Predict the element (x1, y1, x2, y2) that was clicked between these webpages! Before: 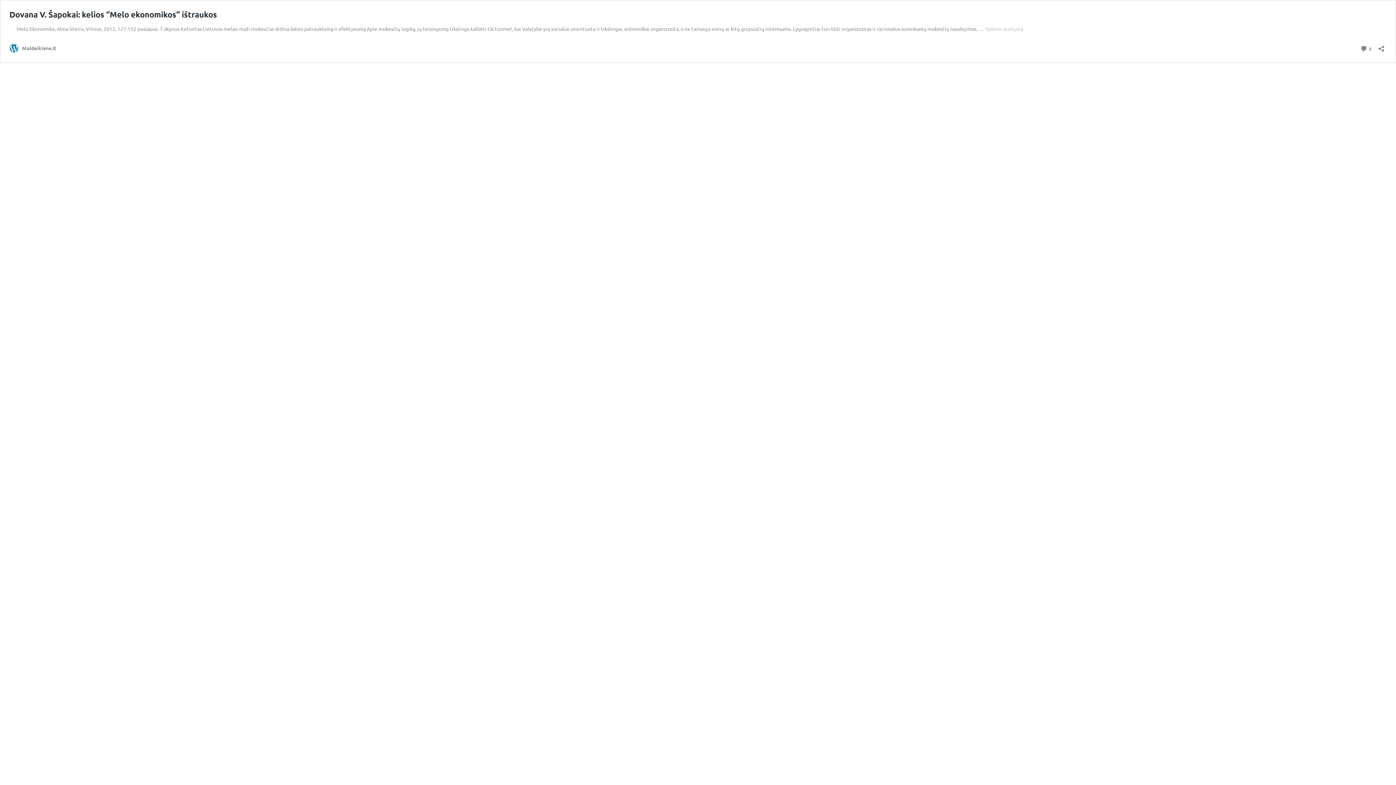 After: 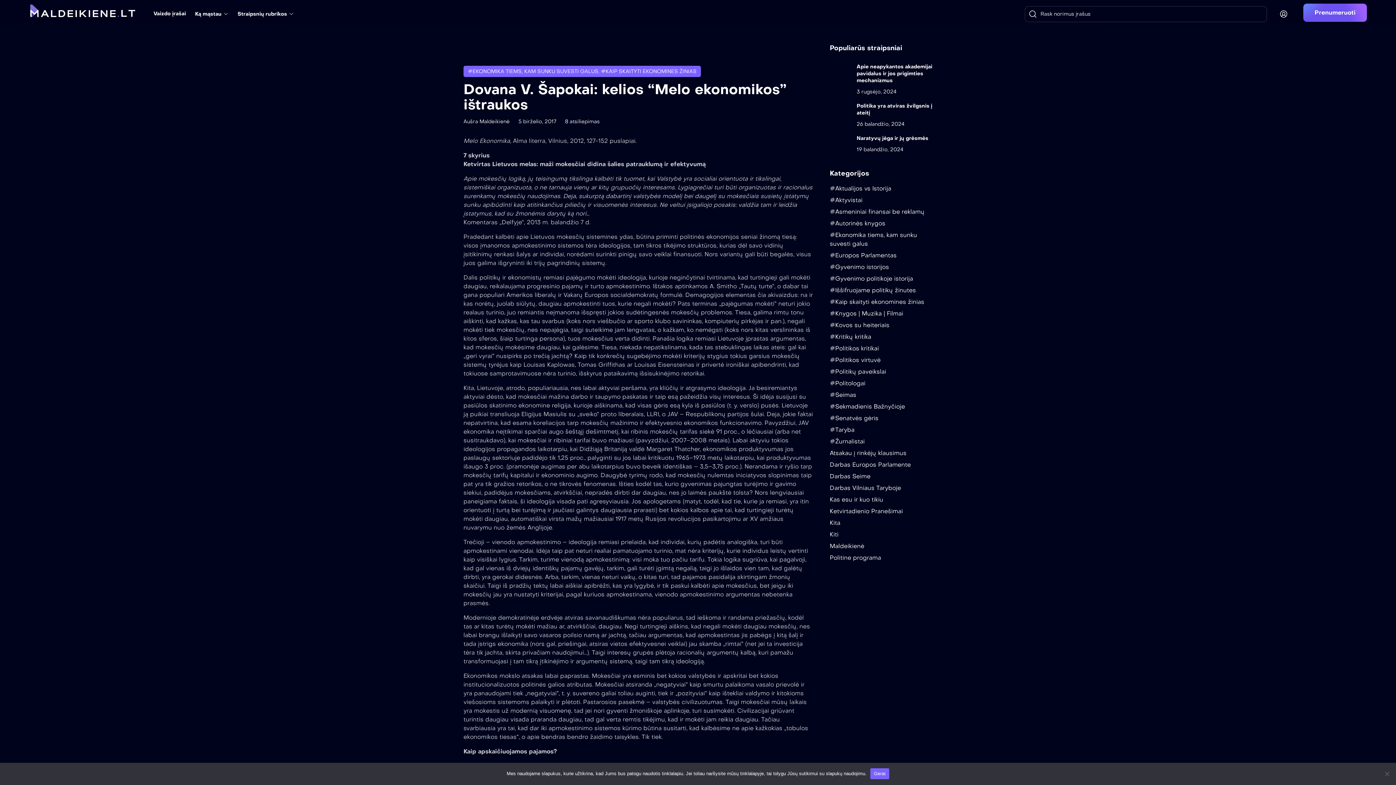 Action: bbox: (9, 9, 217, 19) label: Dovana V. Šapokai: kelios “Melo ekonomikos” ištraukos